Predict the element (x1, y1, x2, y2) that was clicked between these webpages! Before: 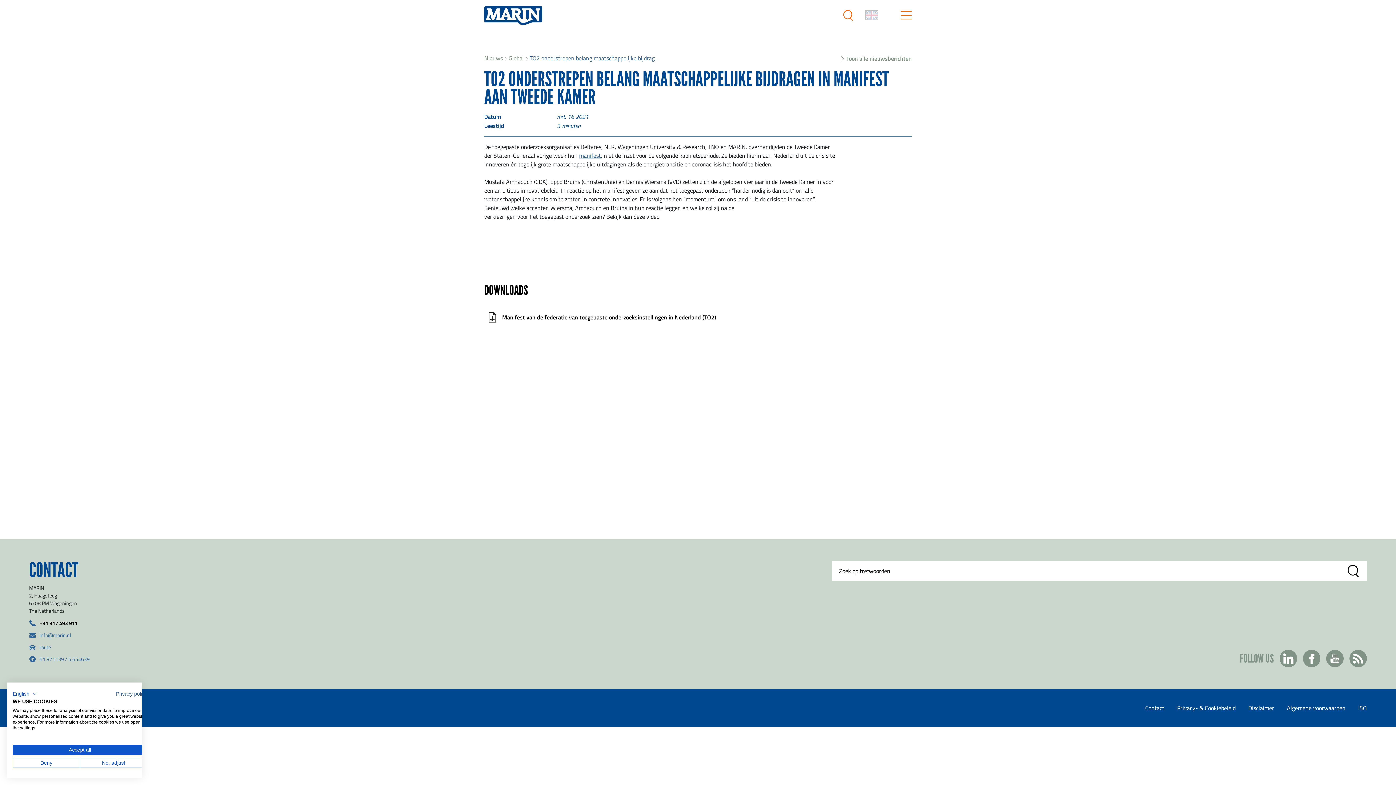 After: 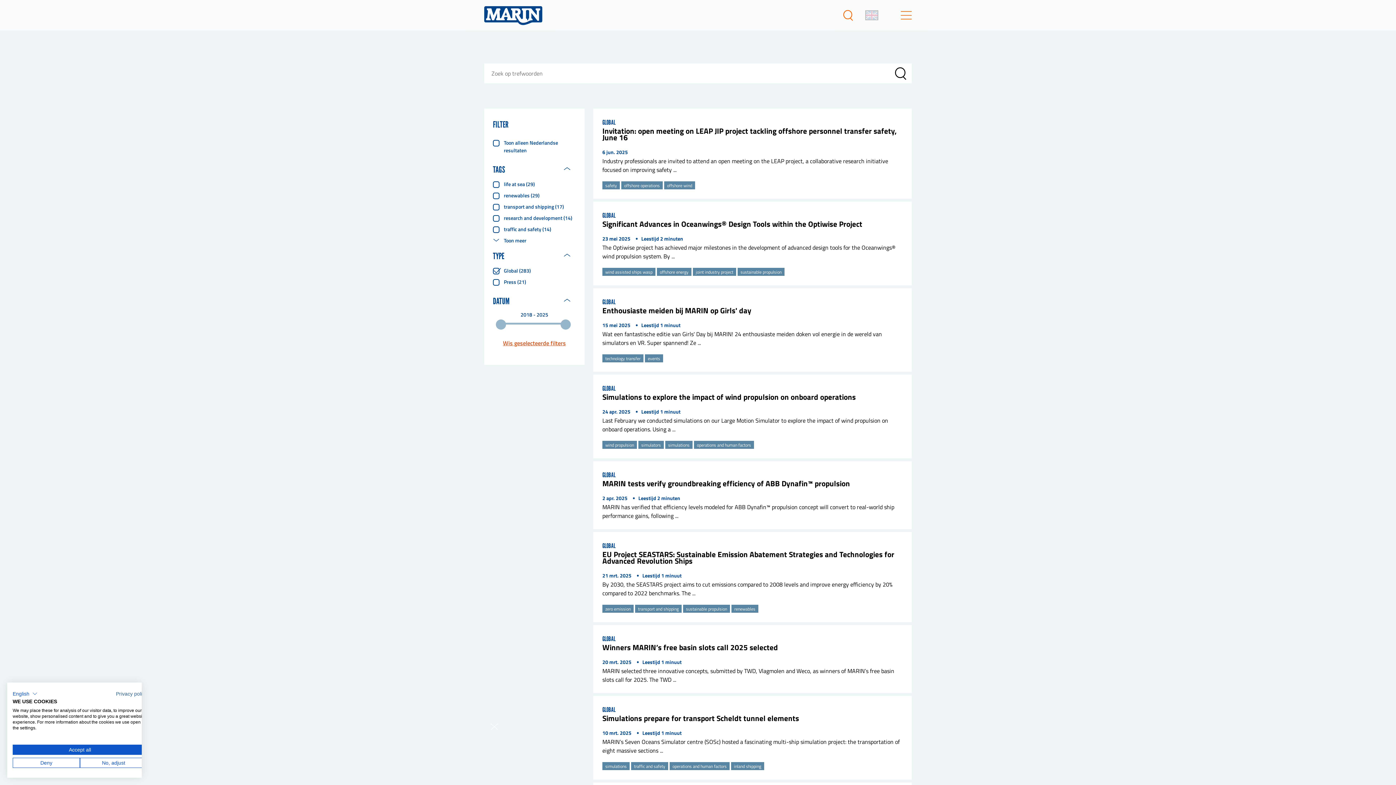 Action: bbox: (508, 54, 524, 62) label: Global